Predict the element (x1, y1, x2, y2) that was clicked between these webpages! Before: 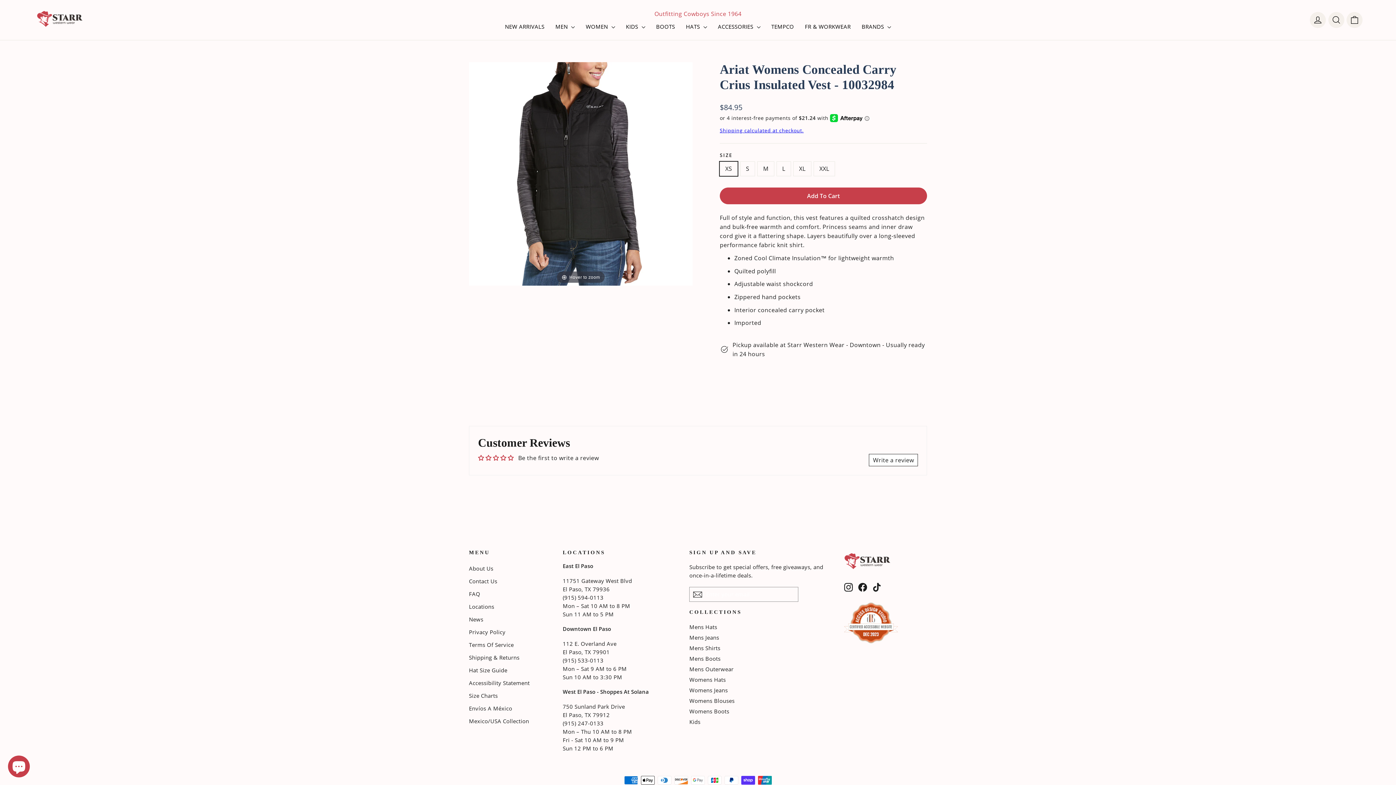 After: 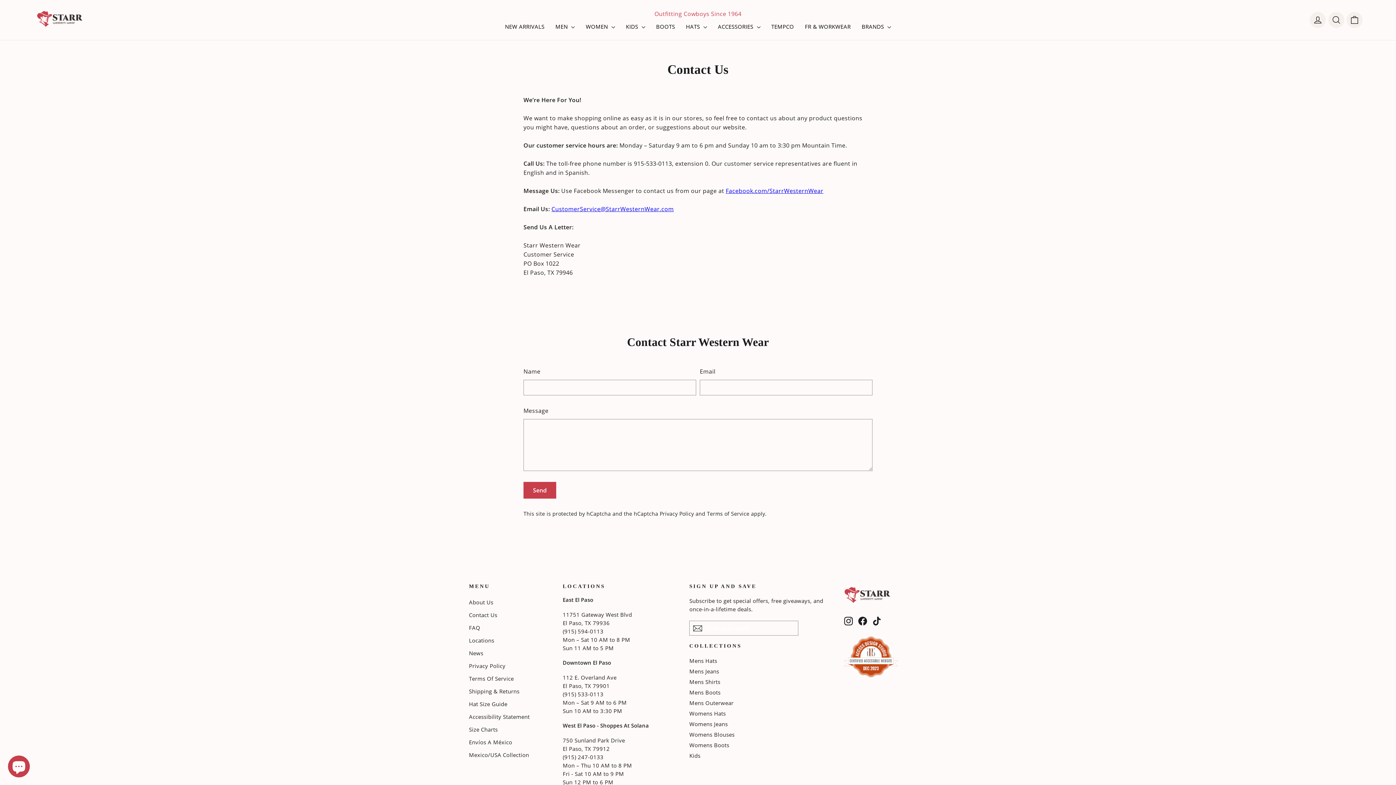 Action: label: Contact Us bbox: (469, 575, 552, 587)